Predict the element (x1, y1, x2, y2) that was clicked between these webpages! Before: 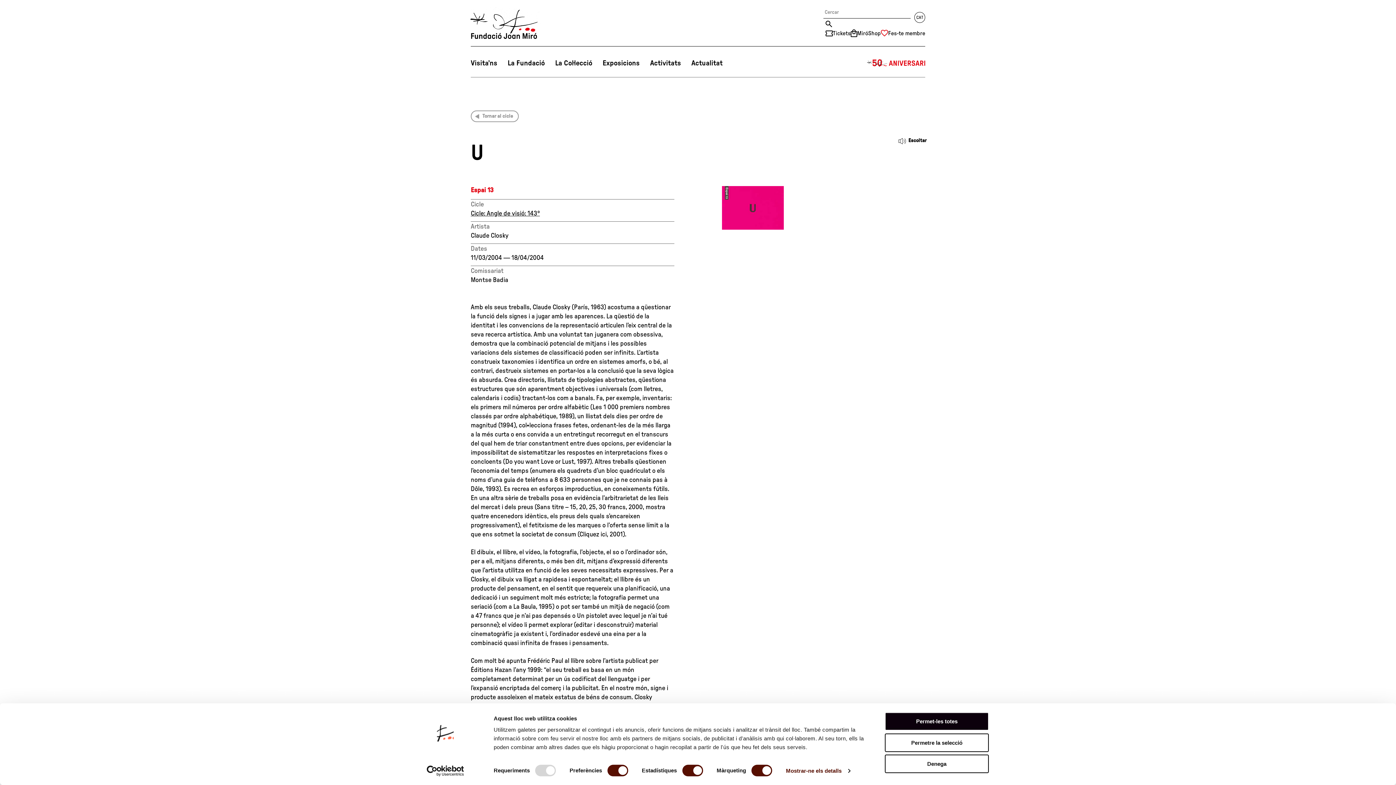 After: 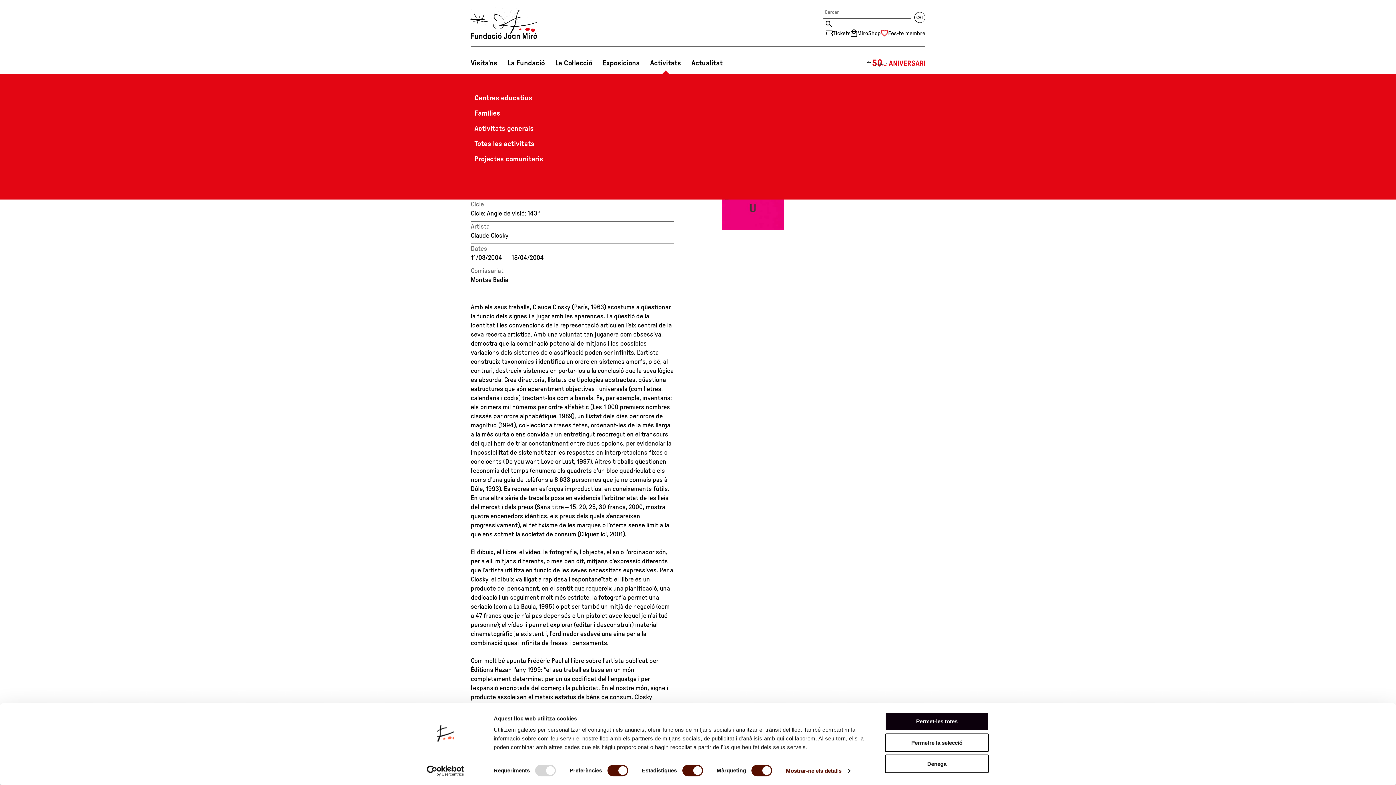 Action: bbox: (650, 52, 681, 74) label: Activitats